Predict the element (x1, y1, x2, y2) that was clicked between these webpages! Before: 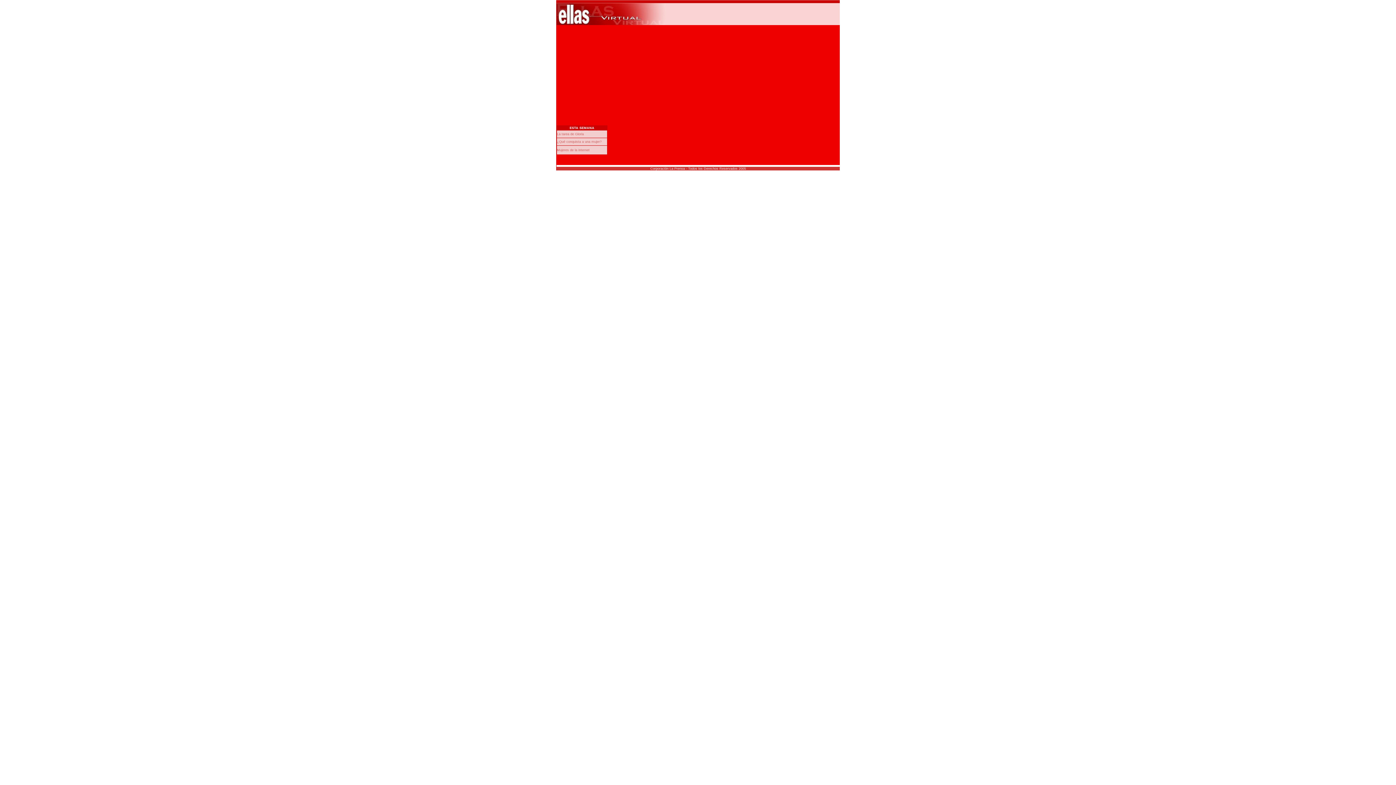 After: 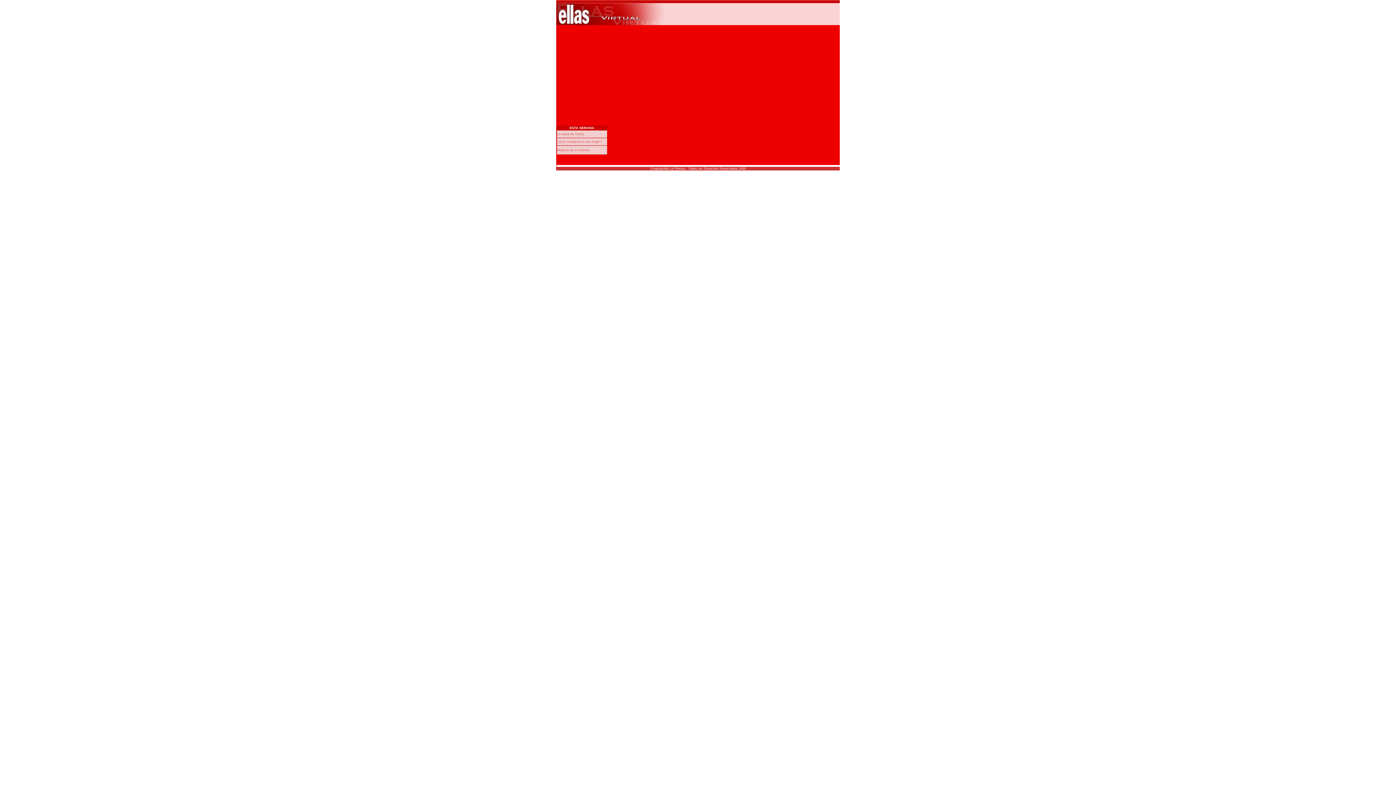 Action: bbox: (557, 140, 601, 143) label: ¿Qué conquista a una mujer?